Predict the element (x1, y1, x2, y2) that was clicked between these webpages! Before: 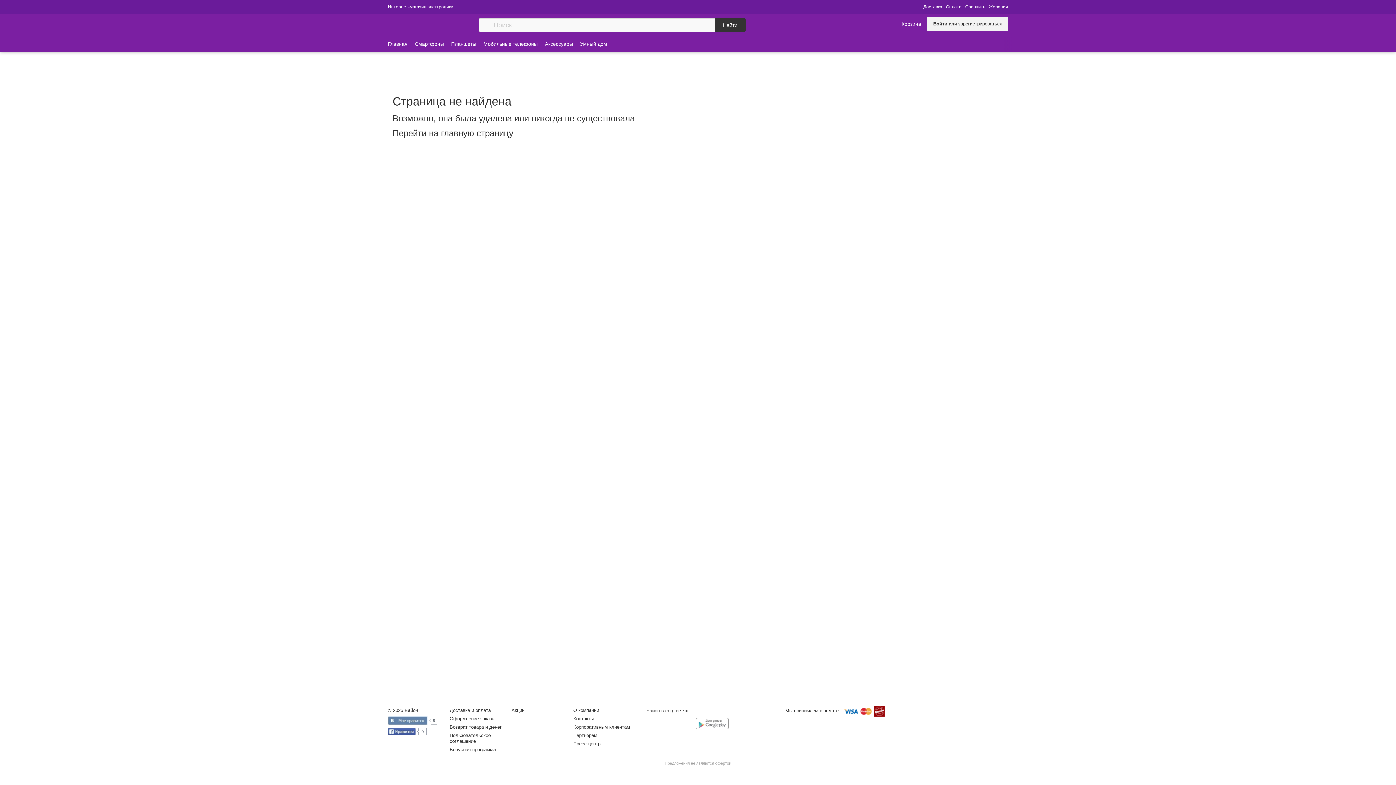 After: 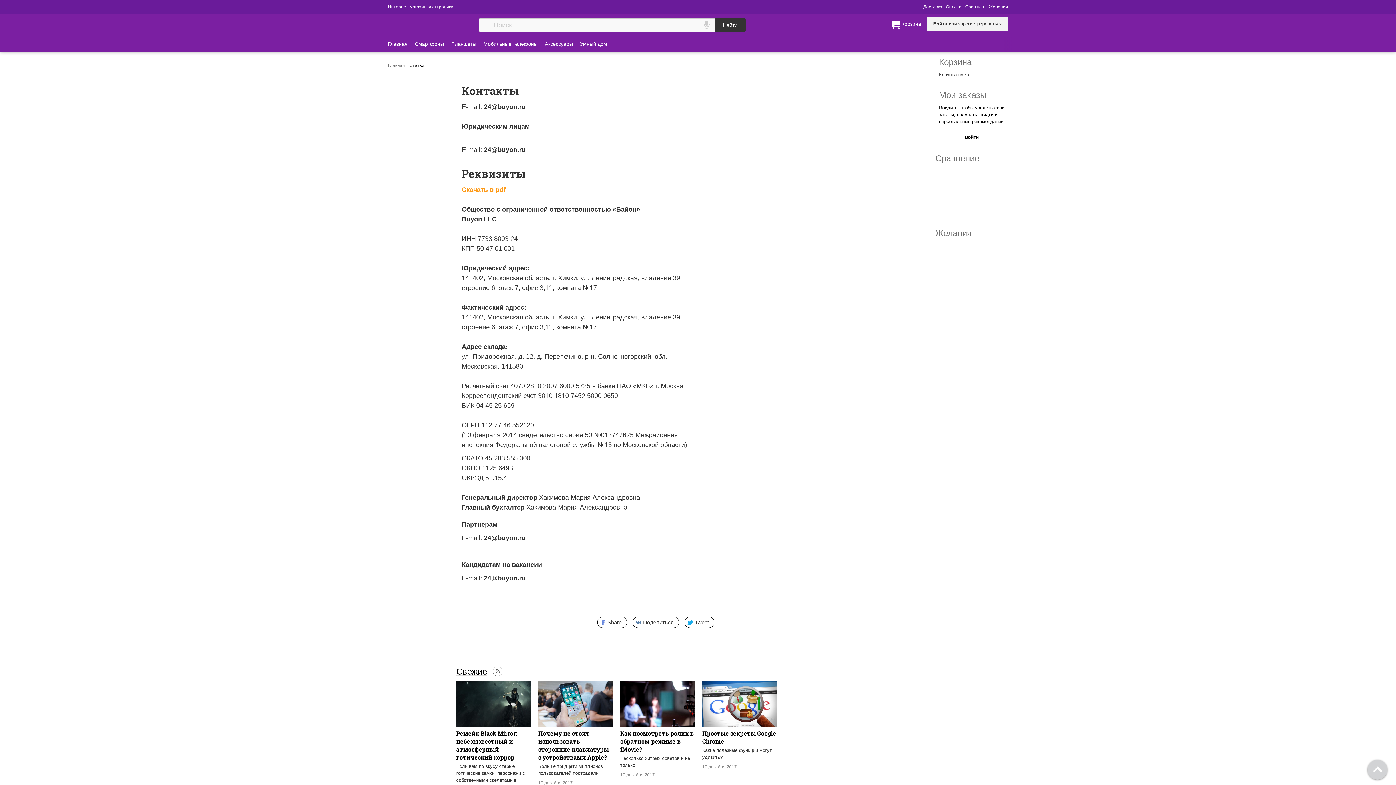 Action: bbox: (573, 716, 593, 721) label: Контакты